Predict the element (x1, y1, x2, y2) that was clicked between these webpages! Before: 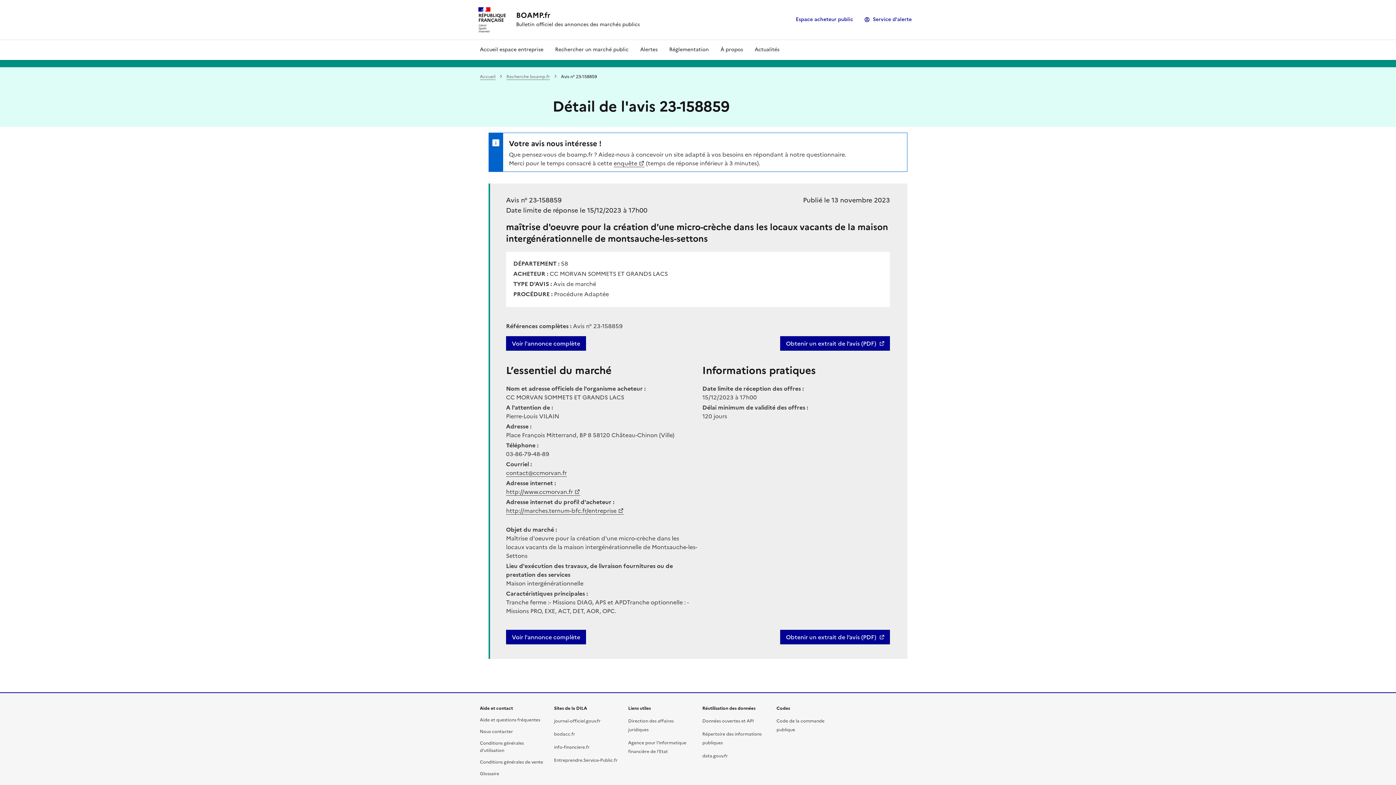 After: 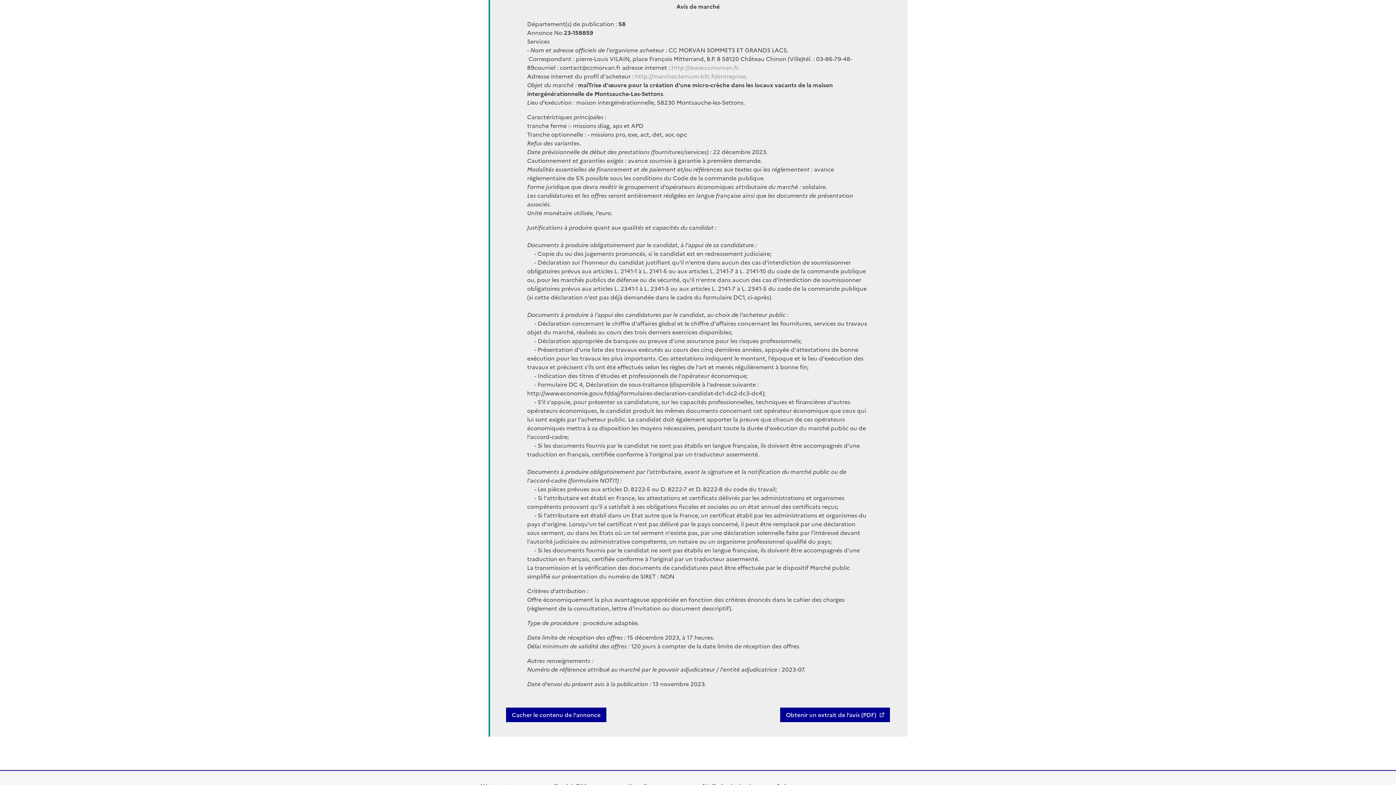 Action: label: Voir l'annonce complète bbox: (506, 630, 586, 644)